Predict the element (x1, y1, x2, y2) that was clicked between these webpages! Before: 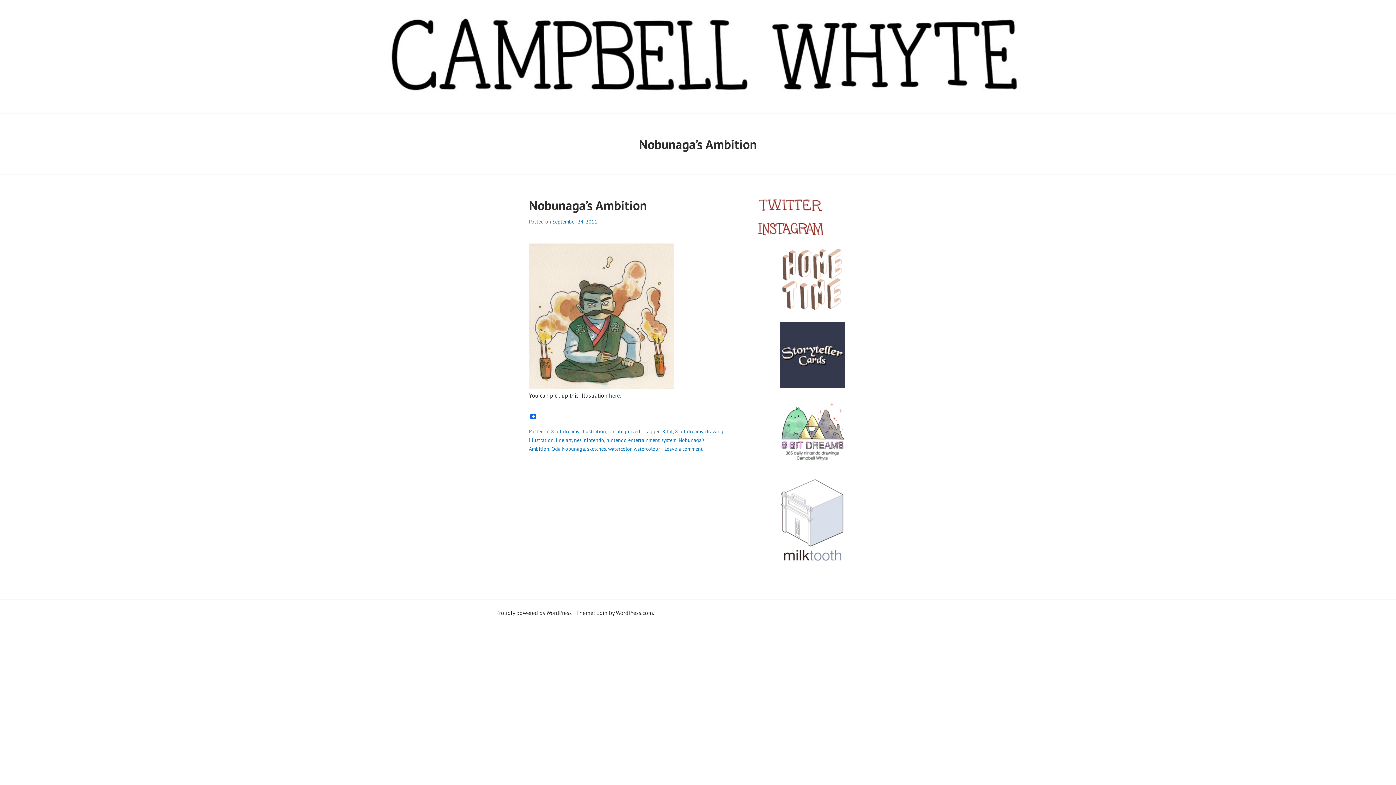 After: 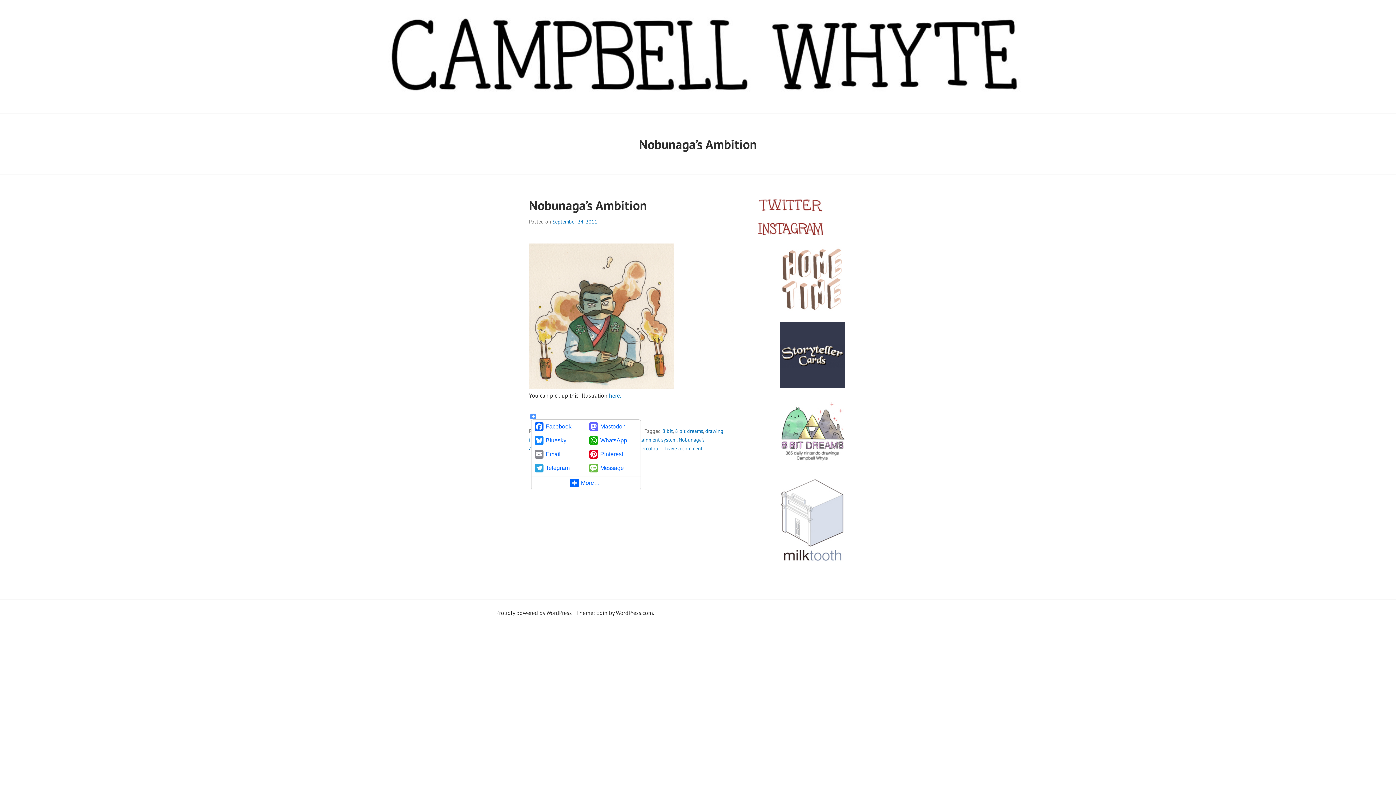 Action: bbox: (529, 409, 537, 421)